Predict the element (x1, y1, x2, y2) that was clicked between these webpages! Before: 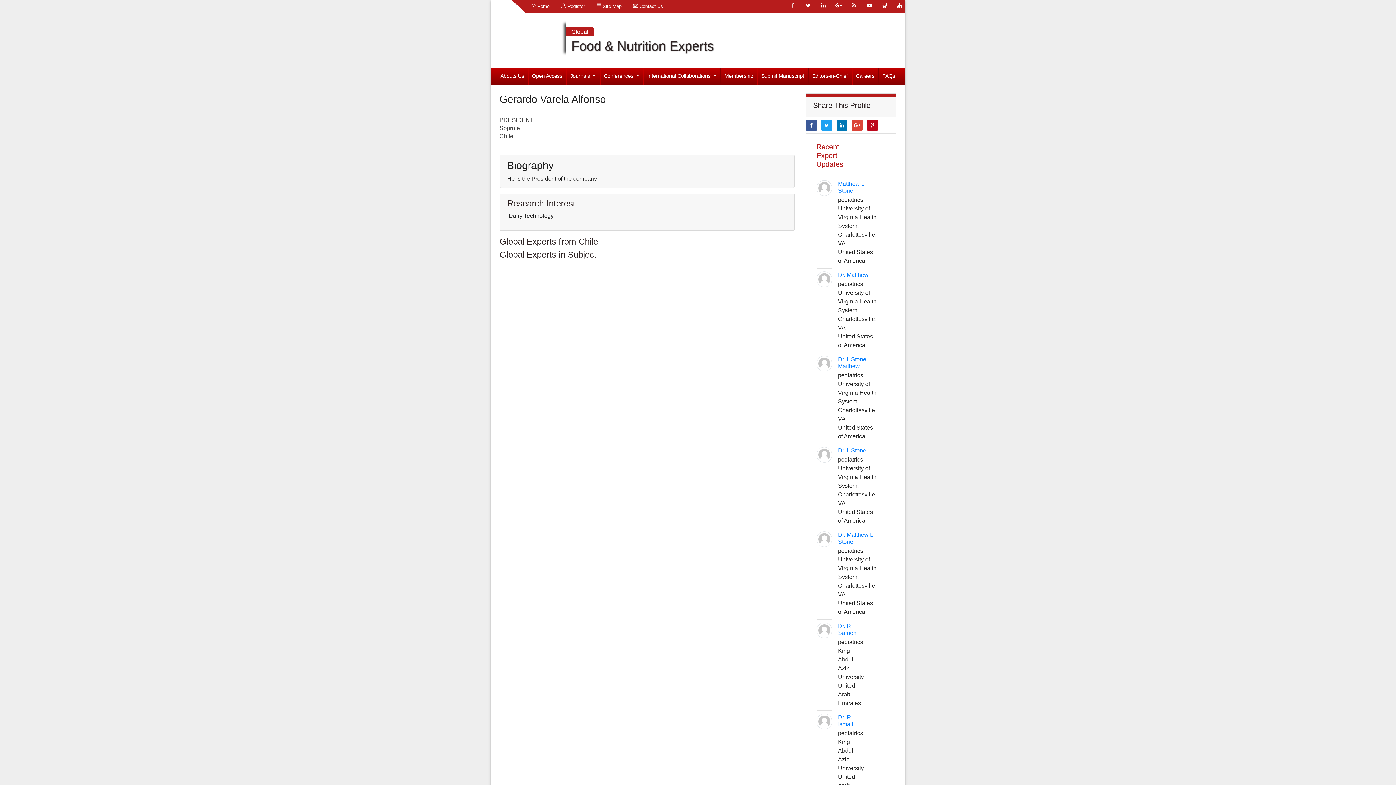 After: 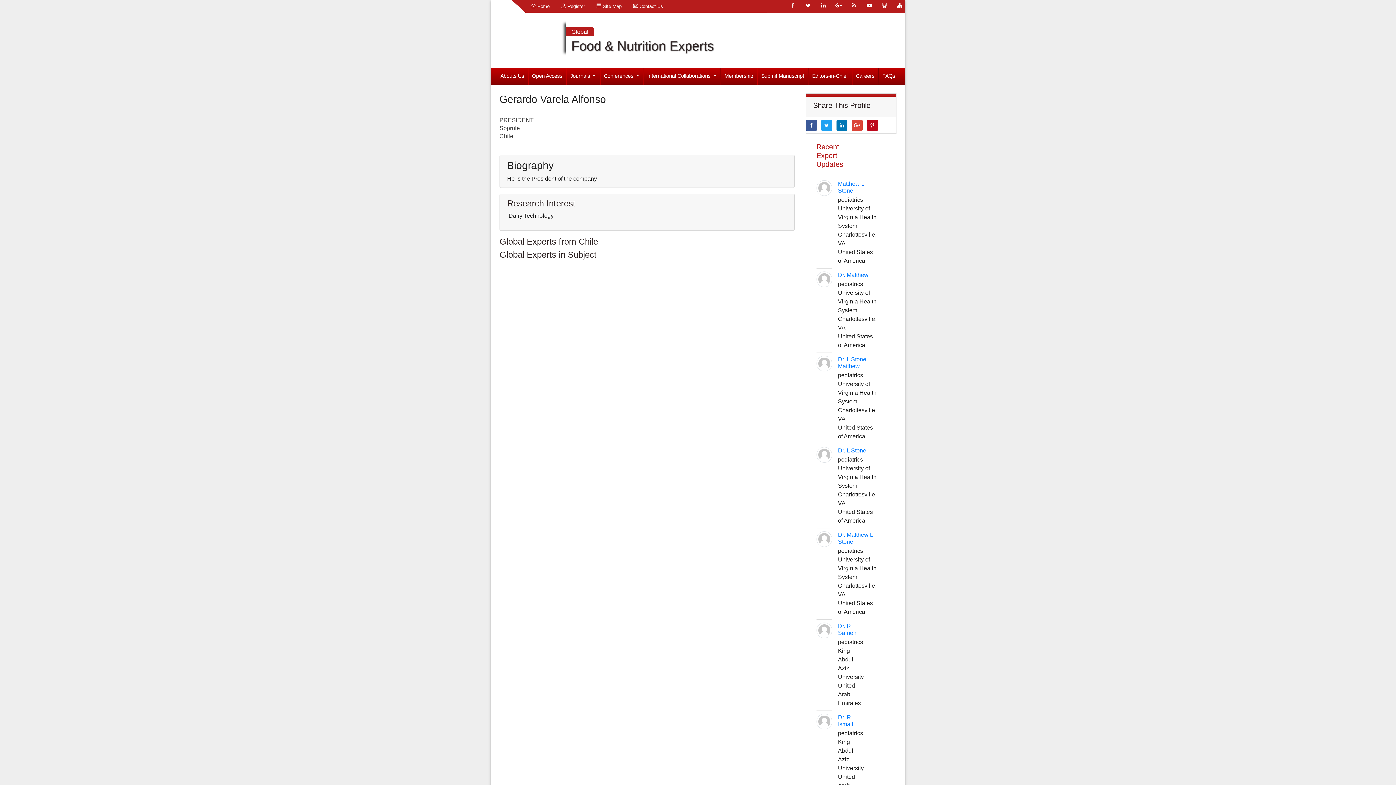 Action: bbox: (879, 0, 890, 10)